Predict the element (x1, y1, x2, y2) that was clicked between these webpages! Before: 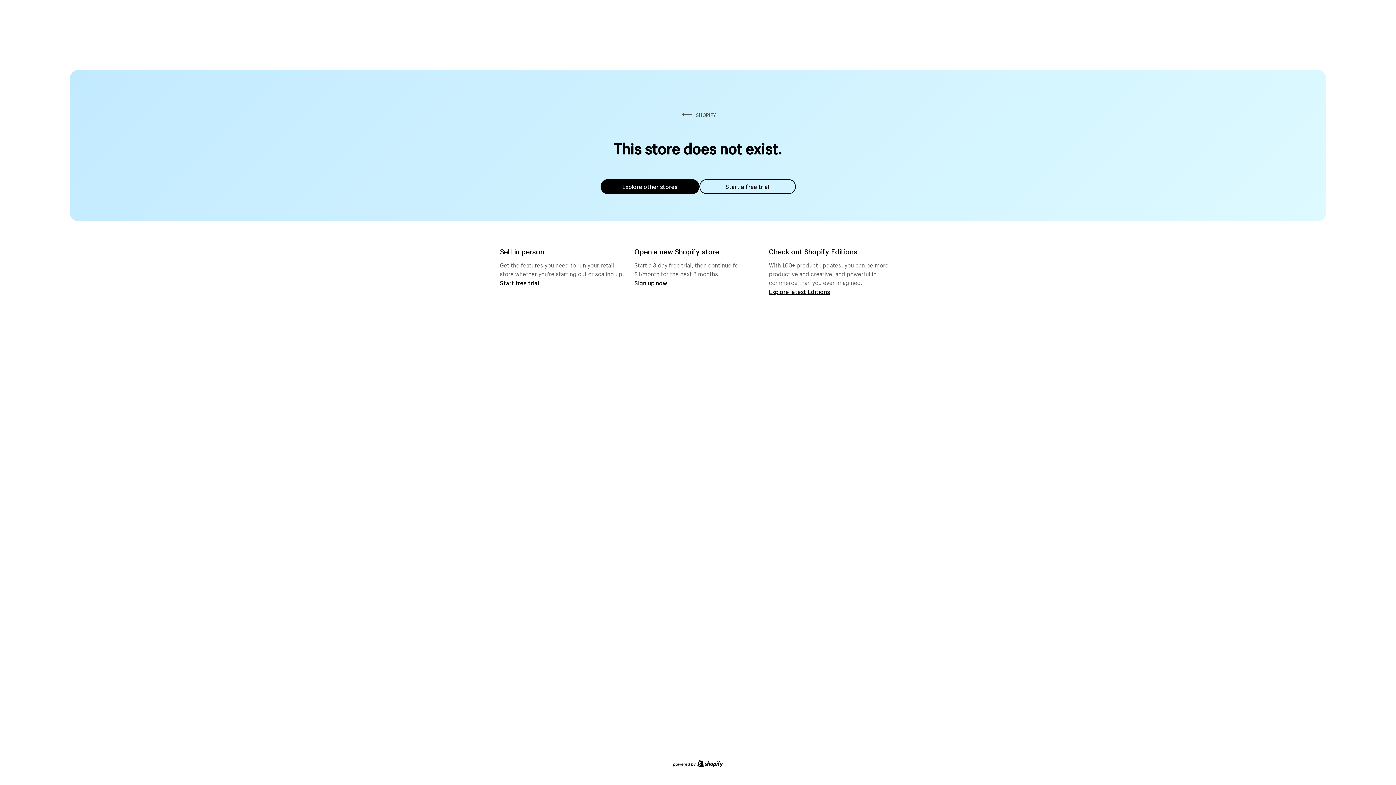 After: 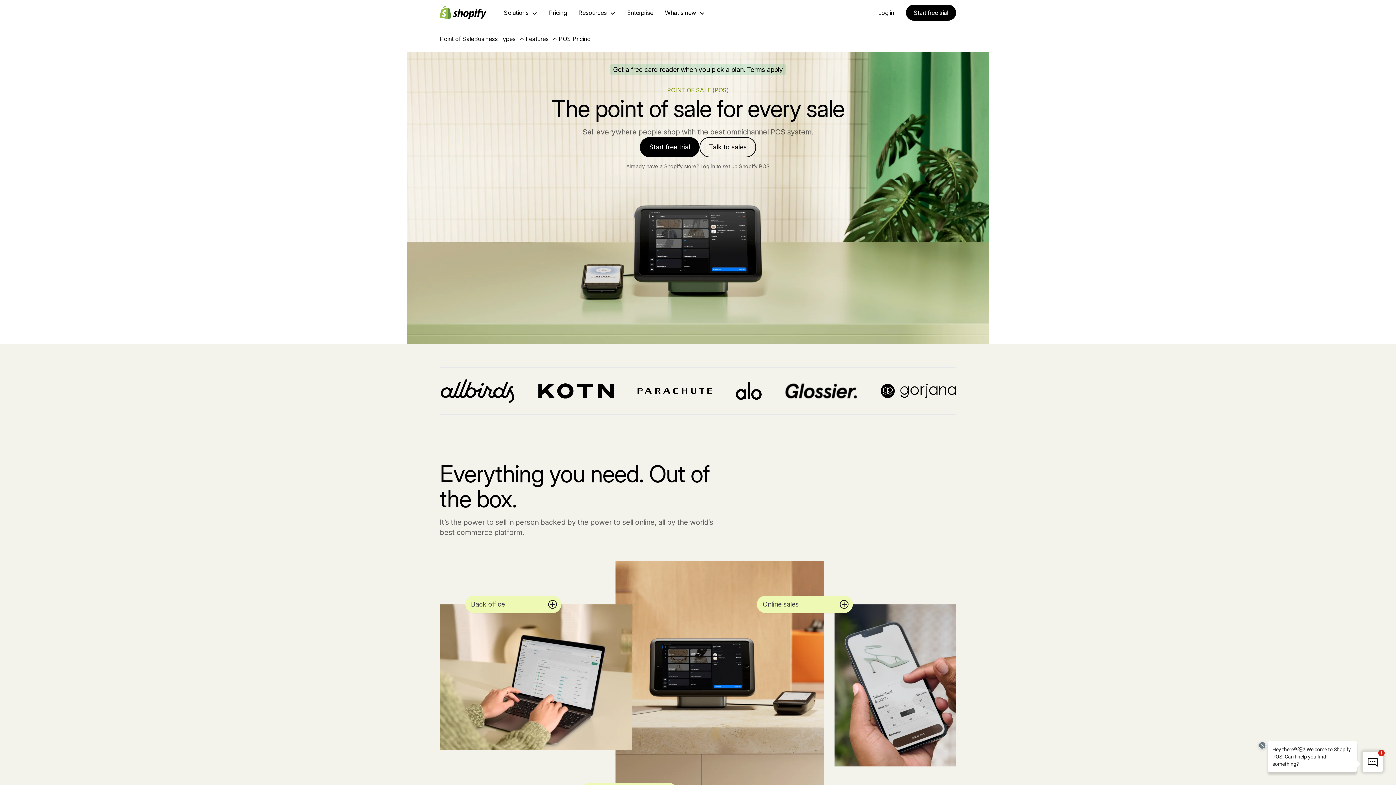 Action: label: Start free trial bbox: (500, 279, 539, 286)